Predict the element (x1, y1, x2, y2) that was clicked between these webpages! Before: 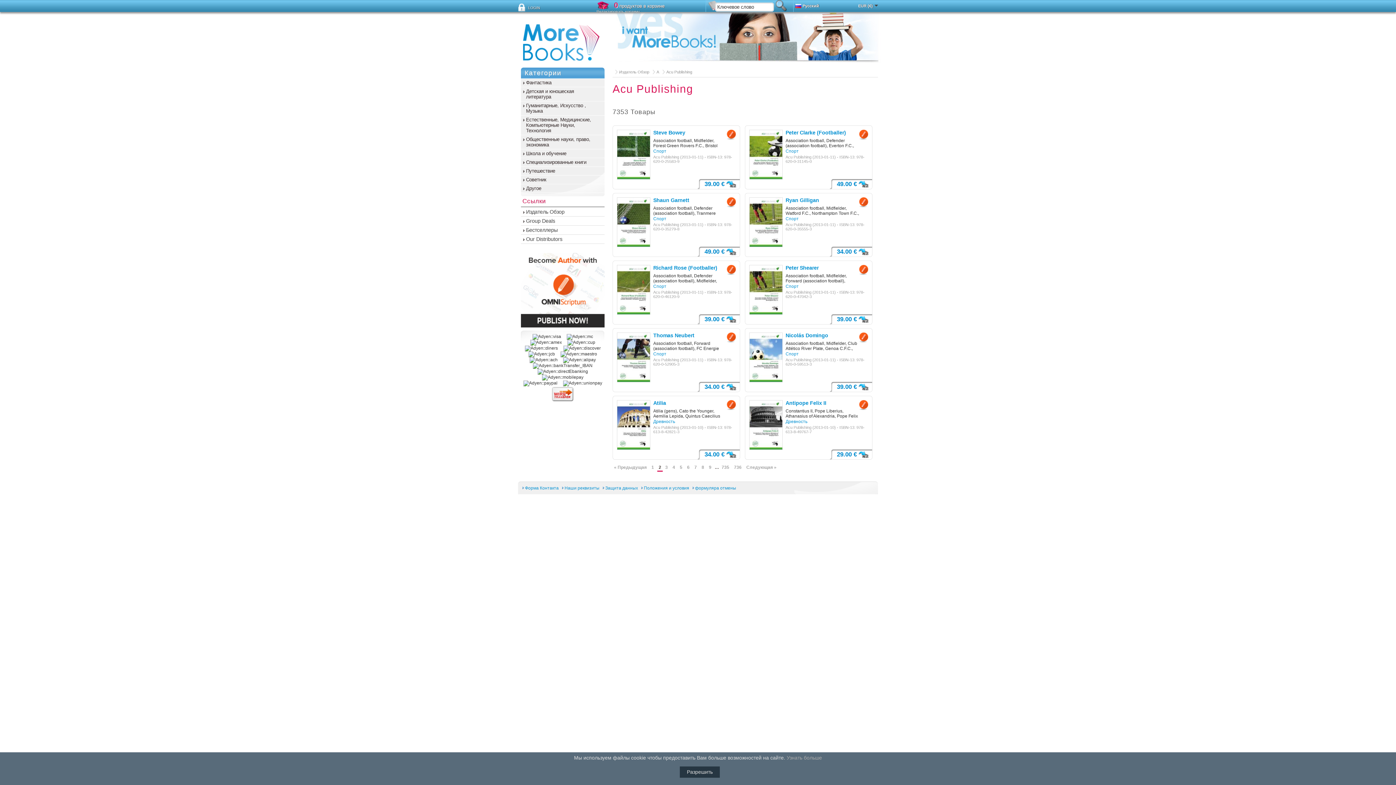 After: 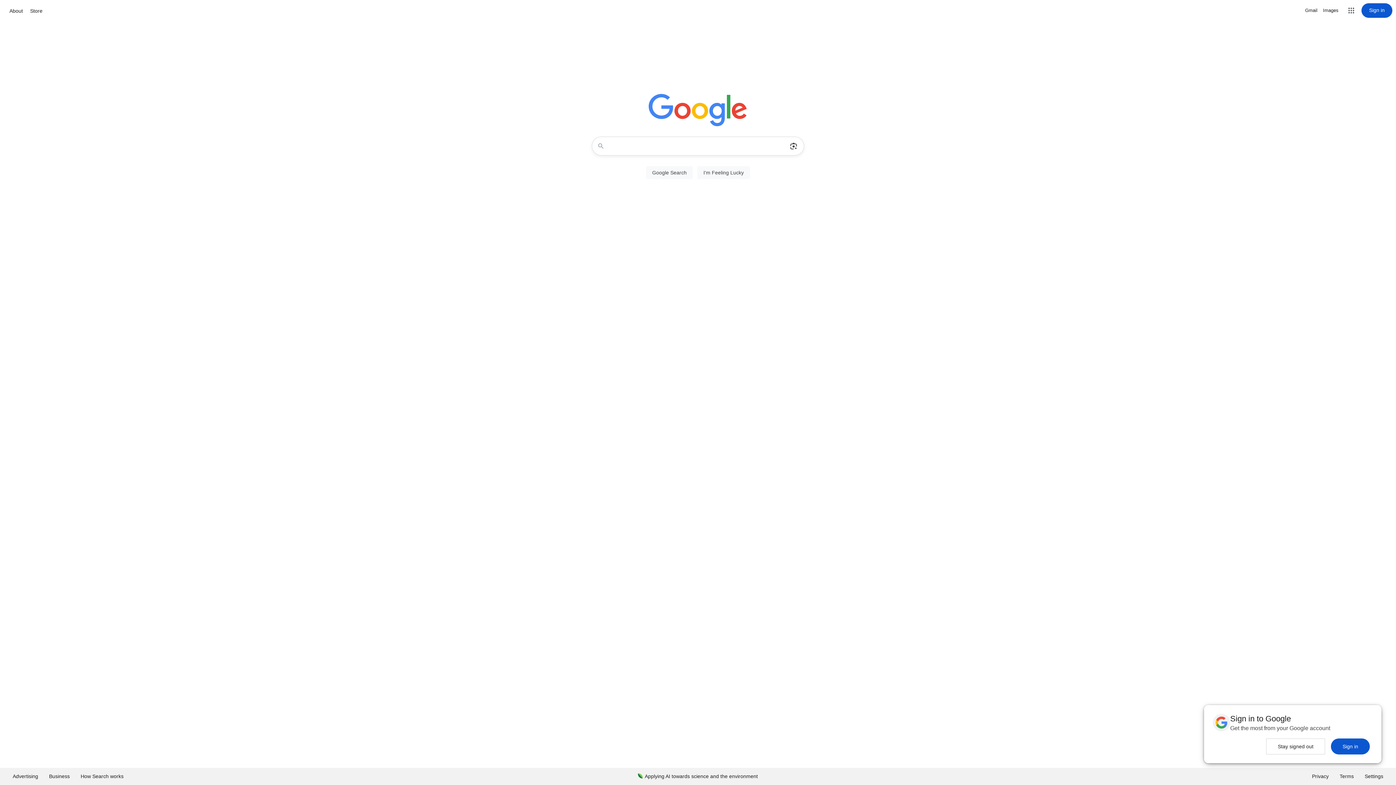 Action: label: Спорт bbox: (653, 351, 666, 356)